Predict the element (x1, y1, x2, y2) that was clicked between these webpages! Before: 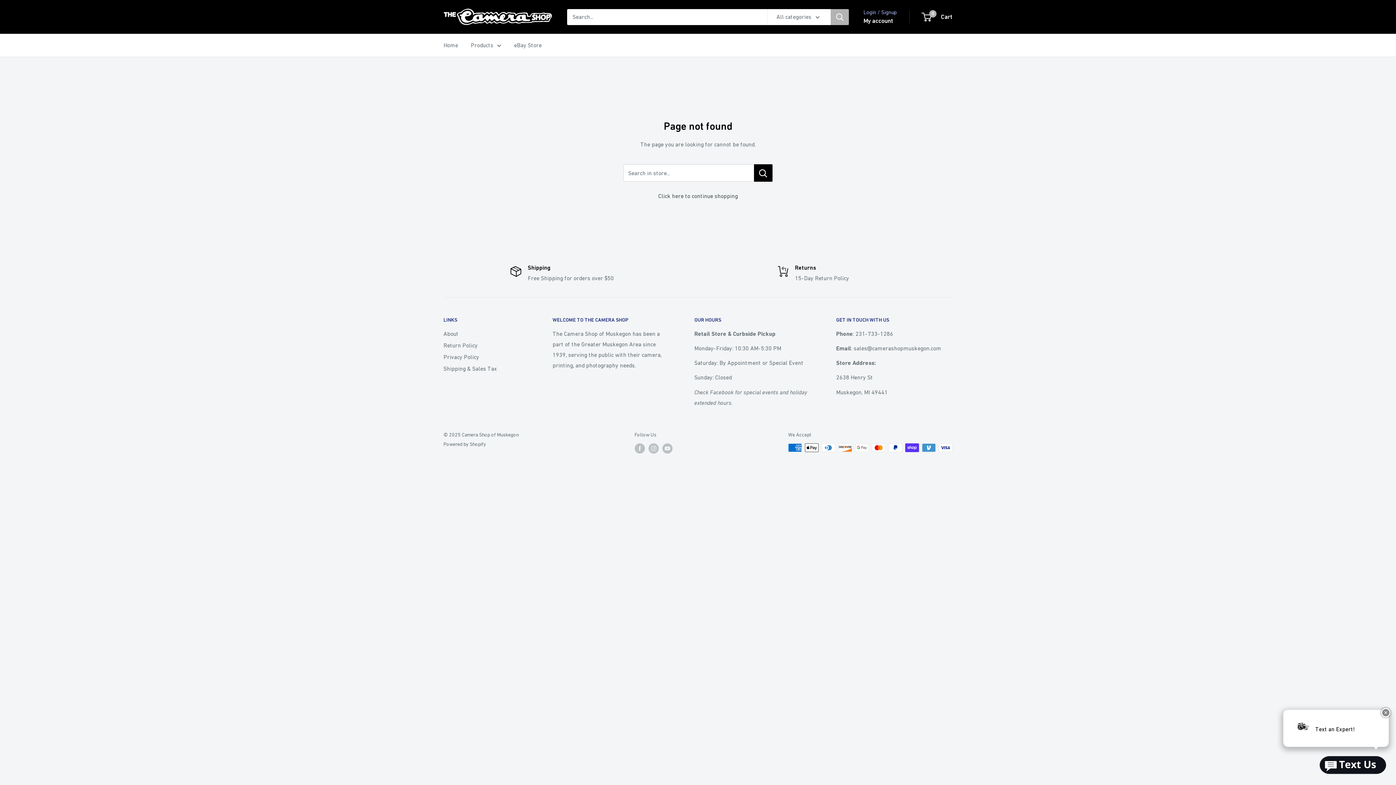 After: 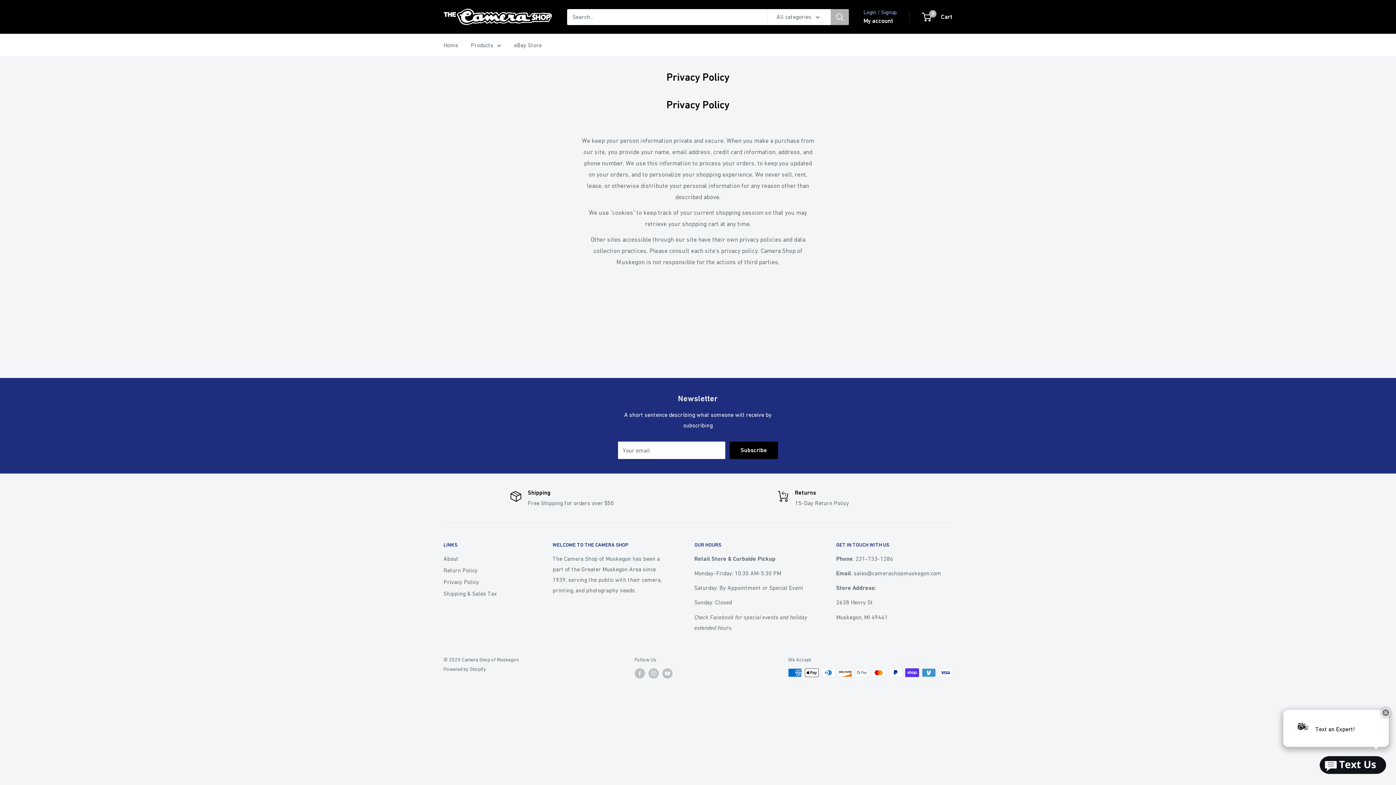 Action: bbox: (443, 351, 527, 362) label: Privacy Policy